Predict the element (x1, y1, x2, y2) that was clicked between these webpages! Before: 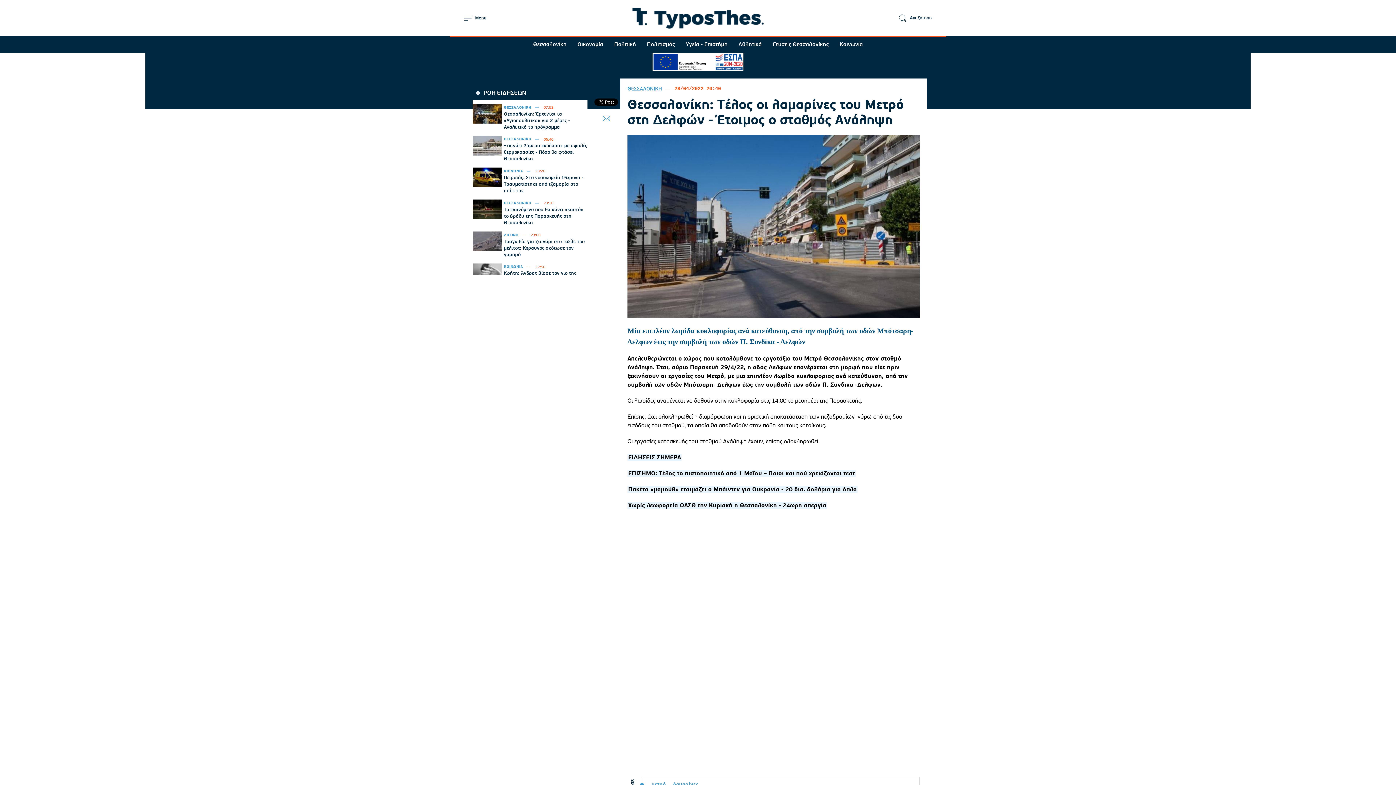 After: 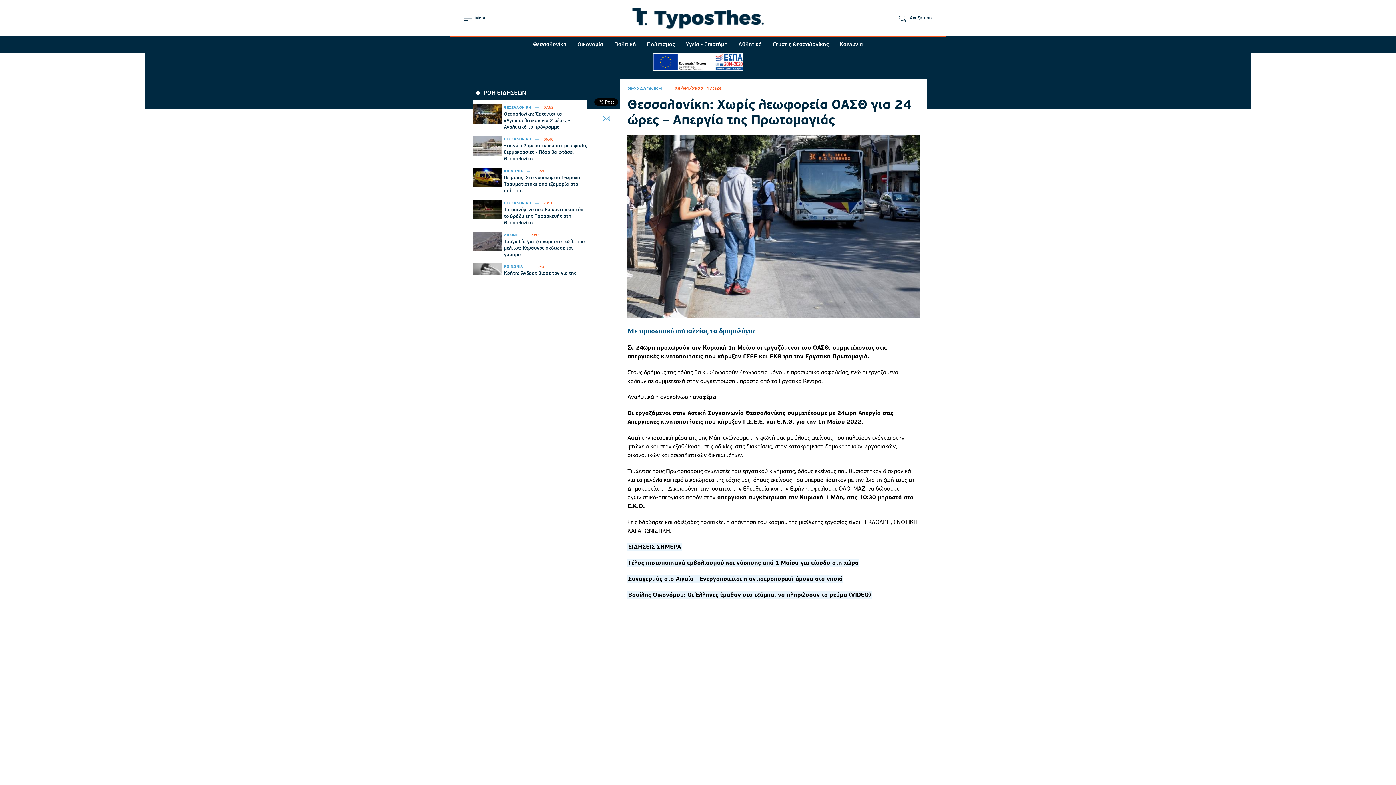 Action: bbox: (627, 502, 827, 509) label: Χωρίς λεωφορεία ΟΑΣΘ την Κυριακή η Θεσσαλονίκη - 24ωρη απεργία